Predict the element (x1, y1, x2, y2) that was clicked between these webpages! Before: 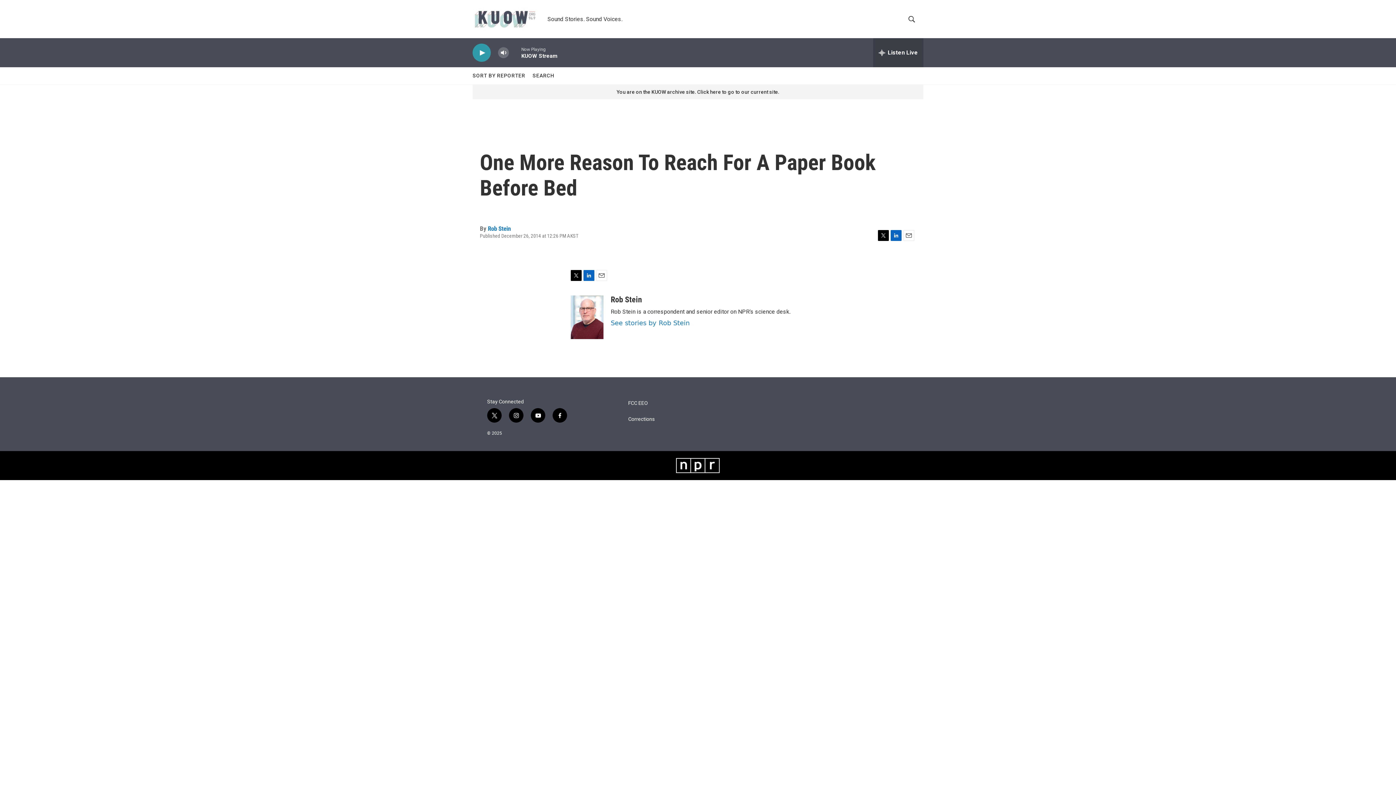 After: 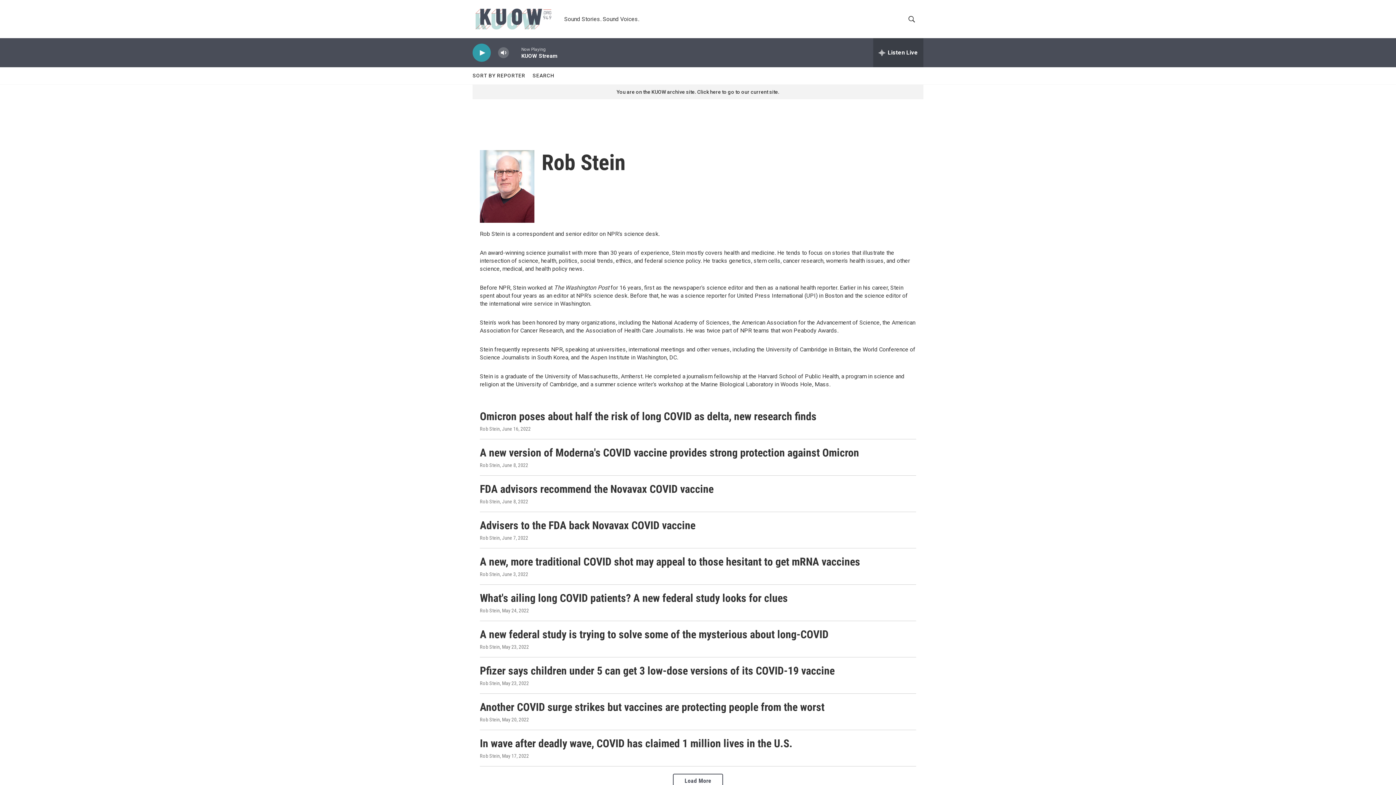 Action: bbox: (610, 319, 689, 326) label: See stories by Rob Stein